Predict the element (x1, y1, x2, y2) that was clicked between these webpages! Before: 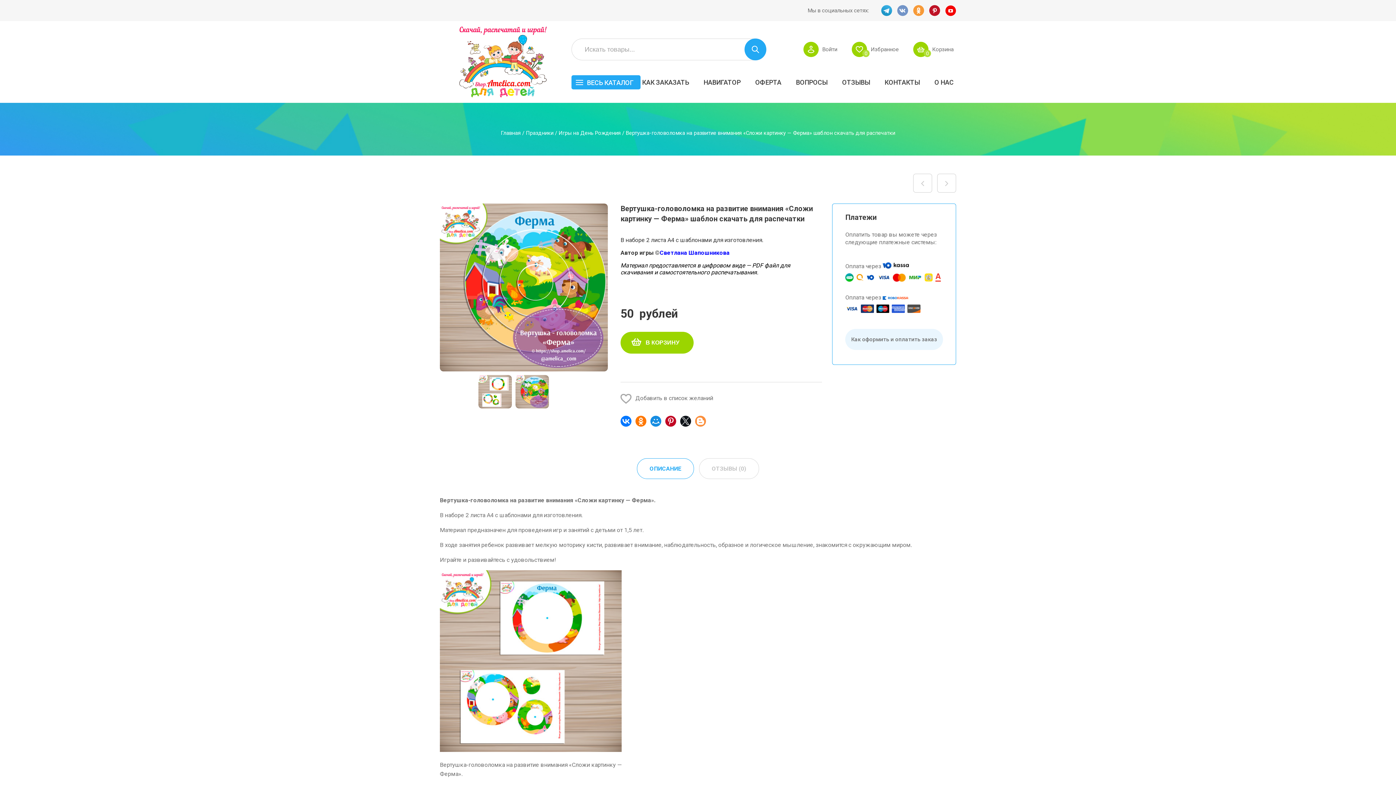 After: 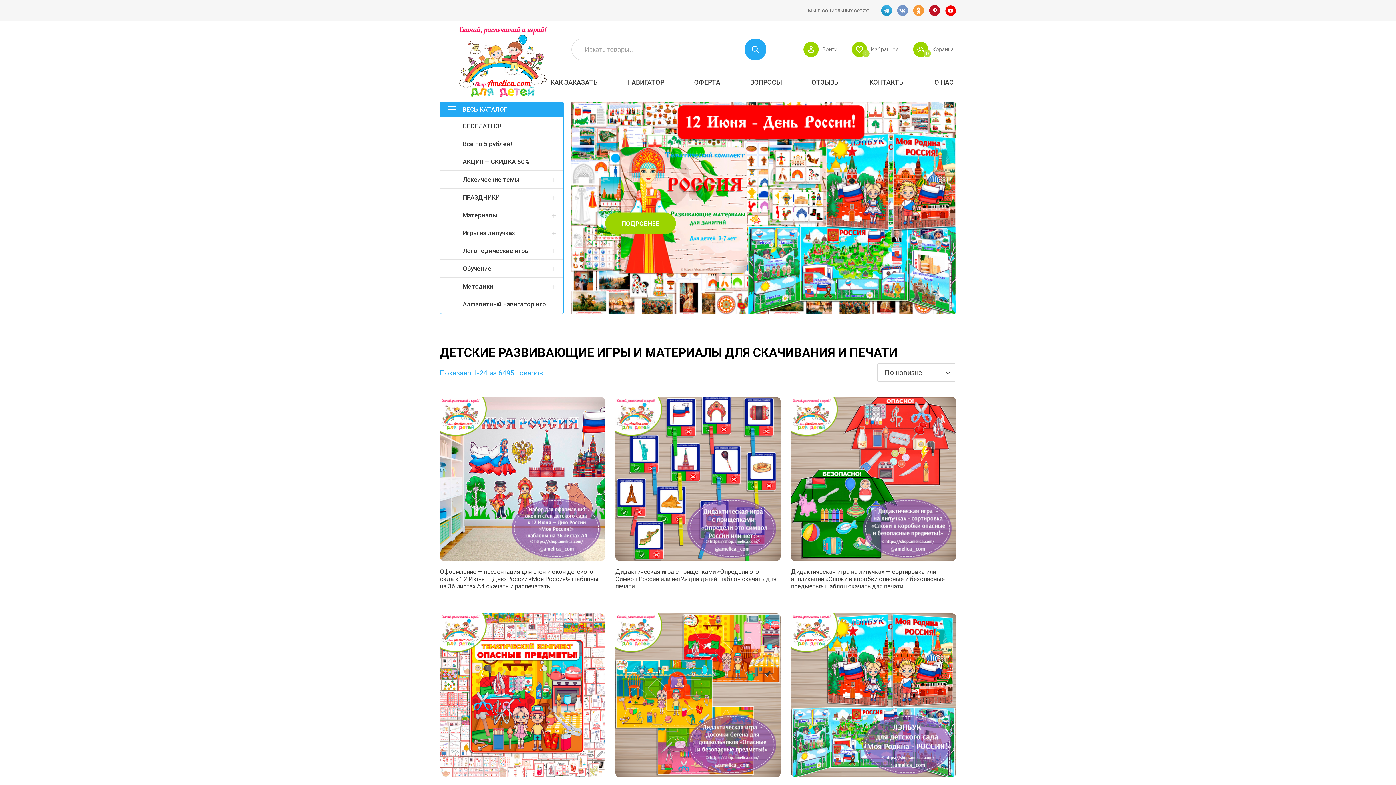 Action: bbox: (500, 129, 520, 136) label: Главная